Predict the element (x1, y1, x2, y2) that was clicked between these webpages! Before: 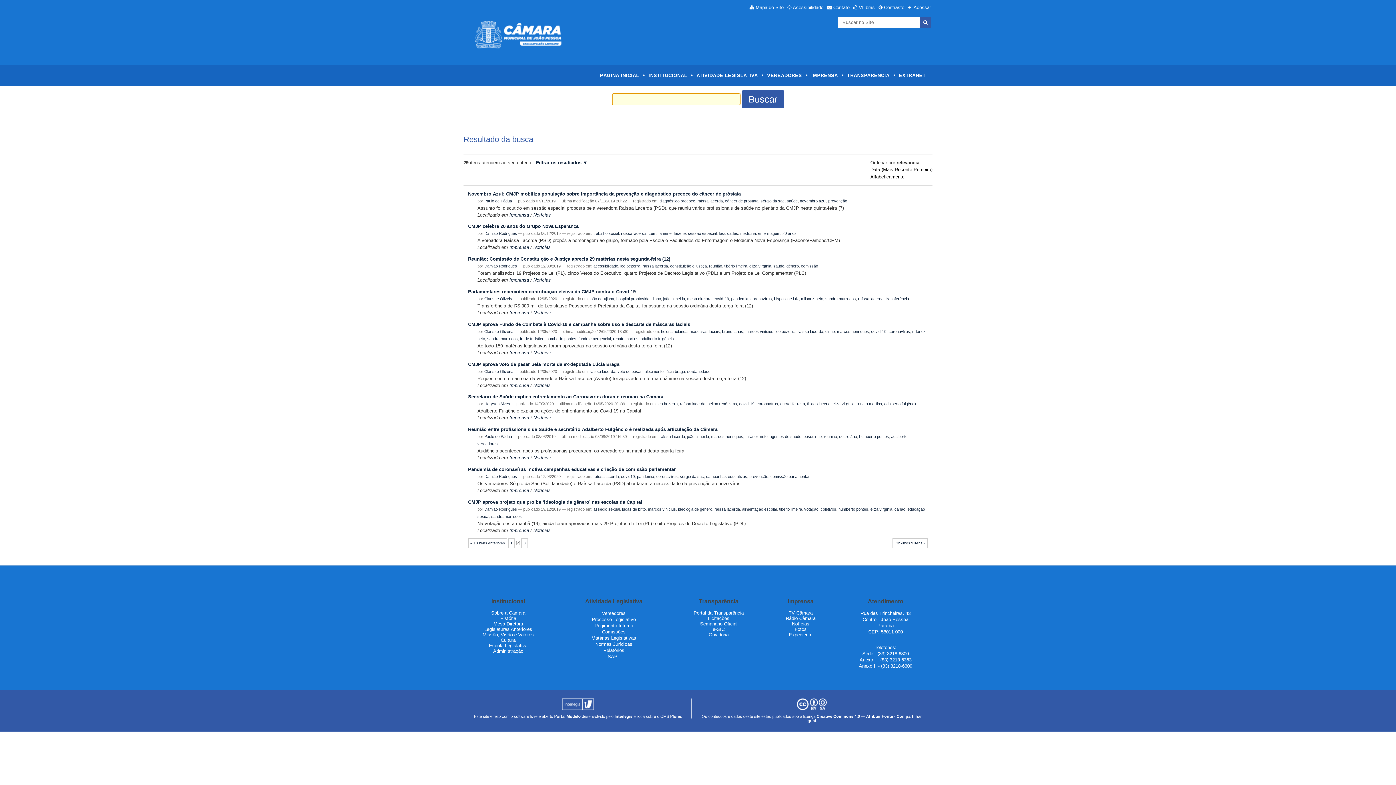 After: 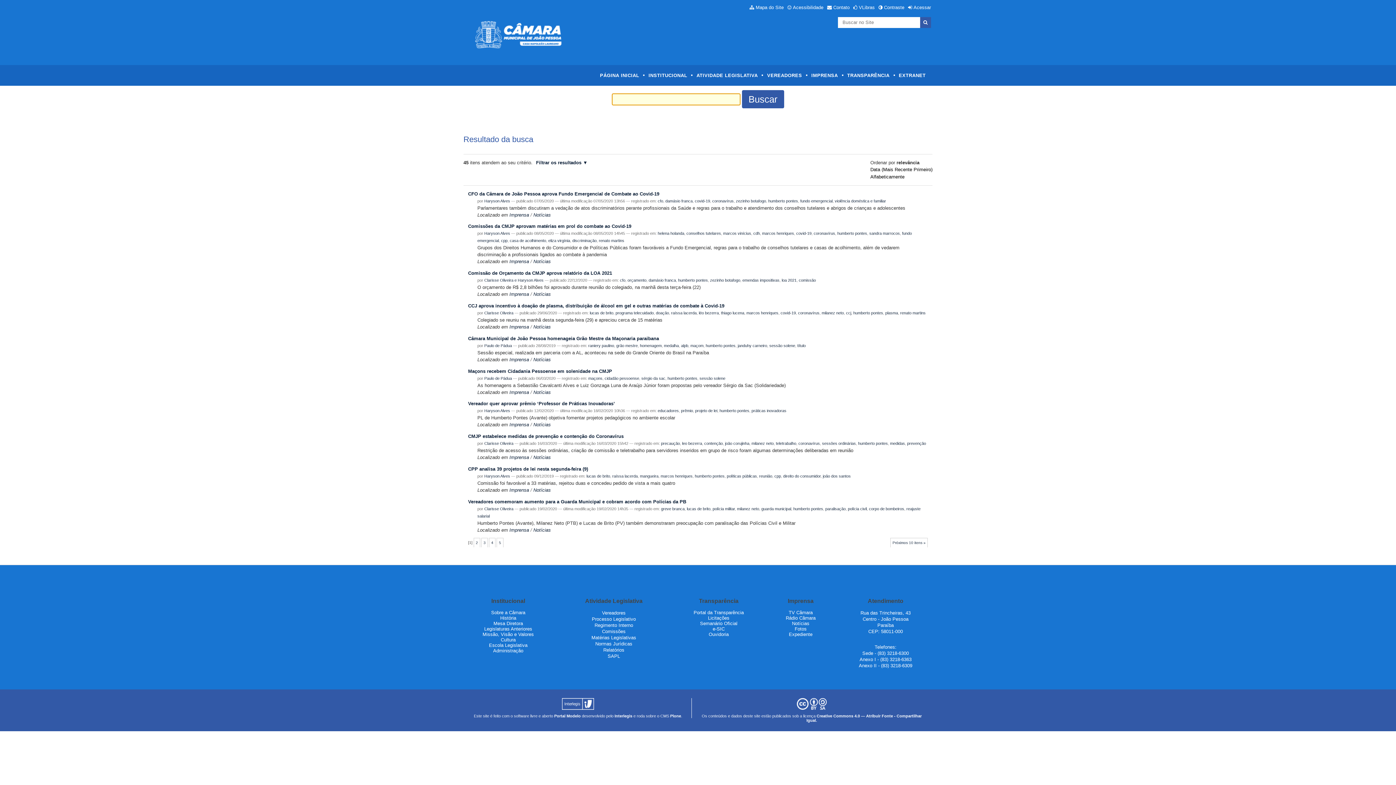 Action: bbox: (838, 507, 868, 511) label: humberto pontes